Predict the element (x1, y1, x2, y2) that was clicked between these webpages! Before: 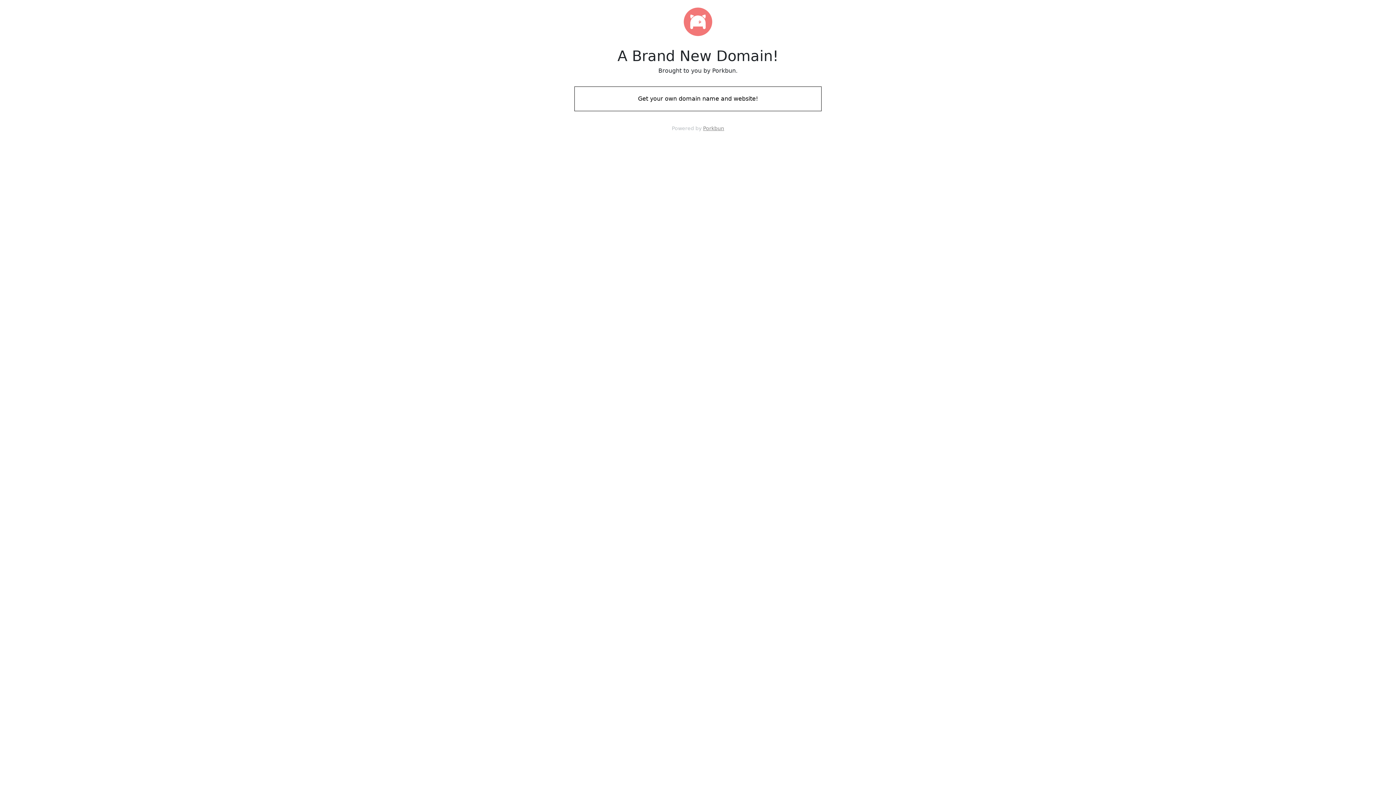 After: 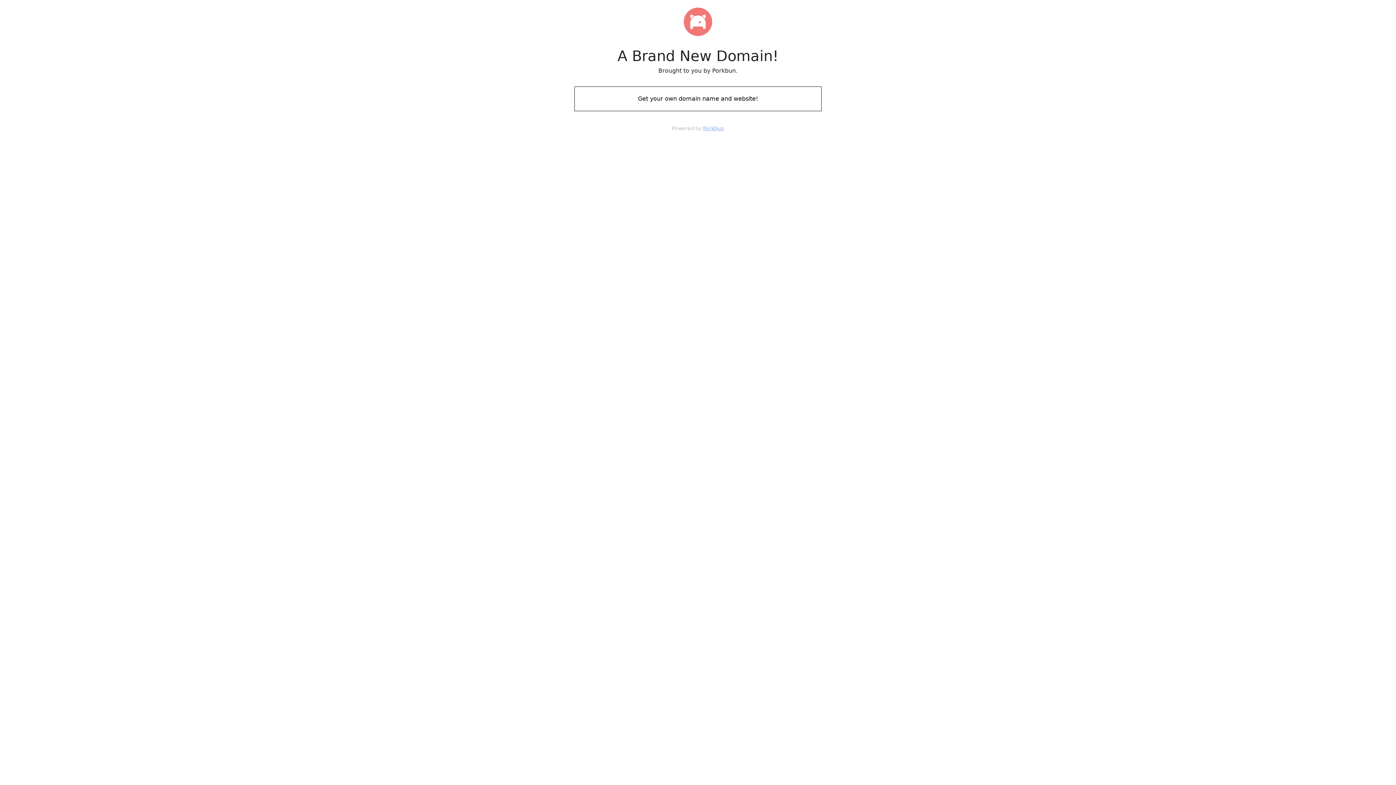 Action: bbox: (703, 125, 724, 131) label: Porkbun